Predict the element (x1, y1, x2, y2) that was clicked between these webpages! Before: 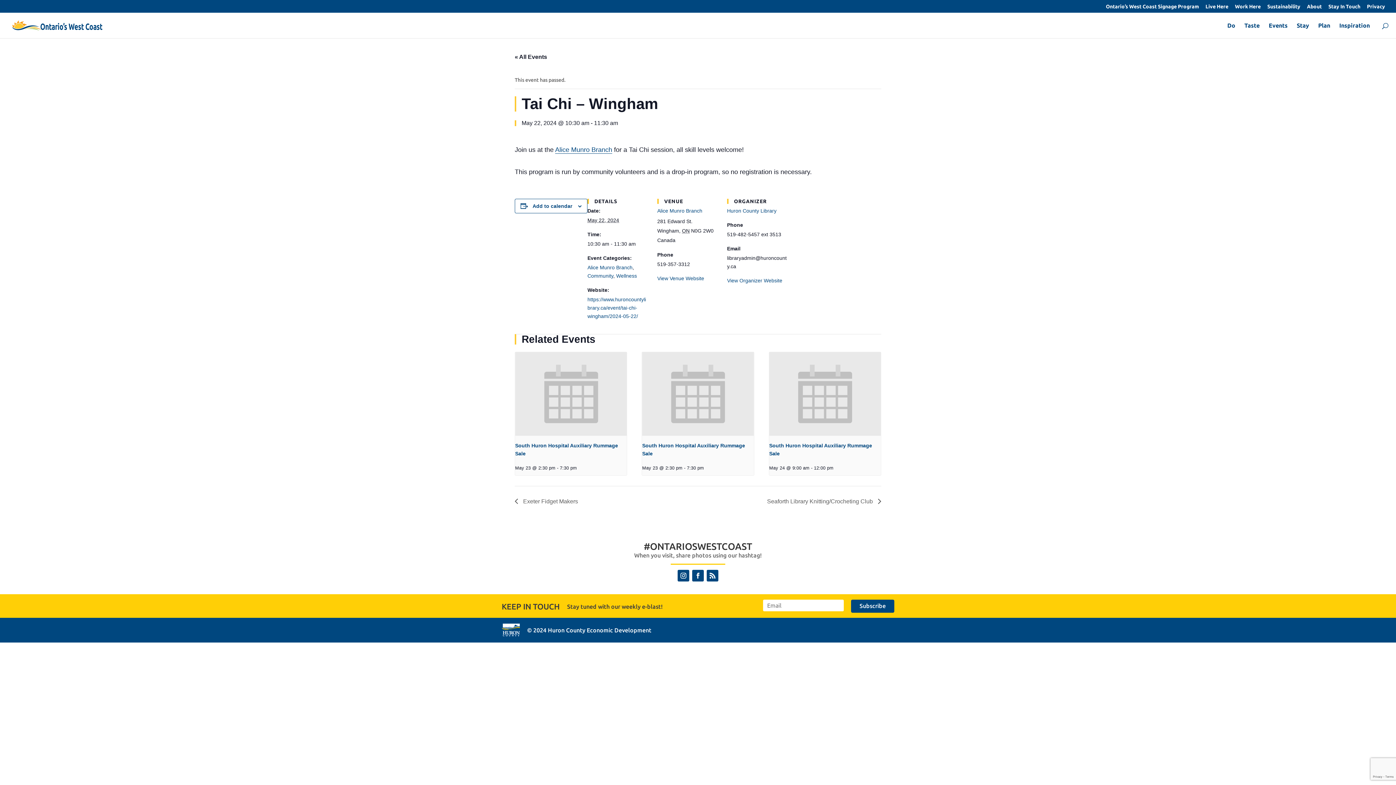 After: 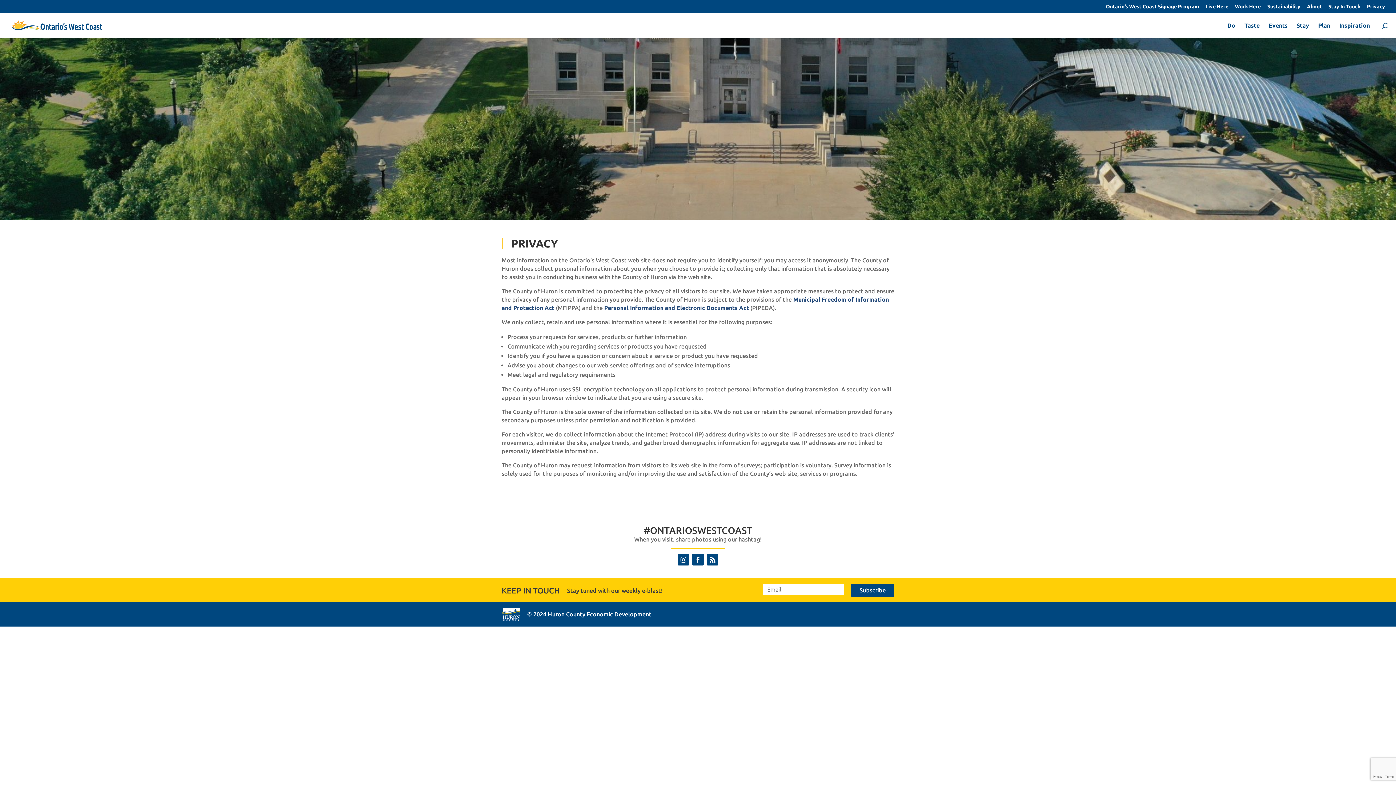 Action: bbox: (1367, 3, 1385, 12) label: Privacy